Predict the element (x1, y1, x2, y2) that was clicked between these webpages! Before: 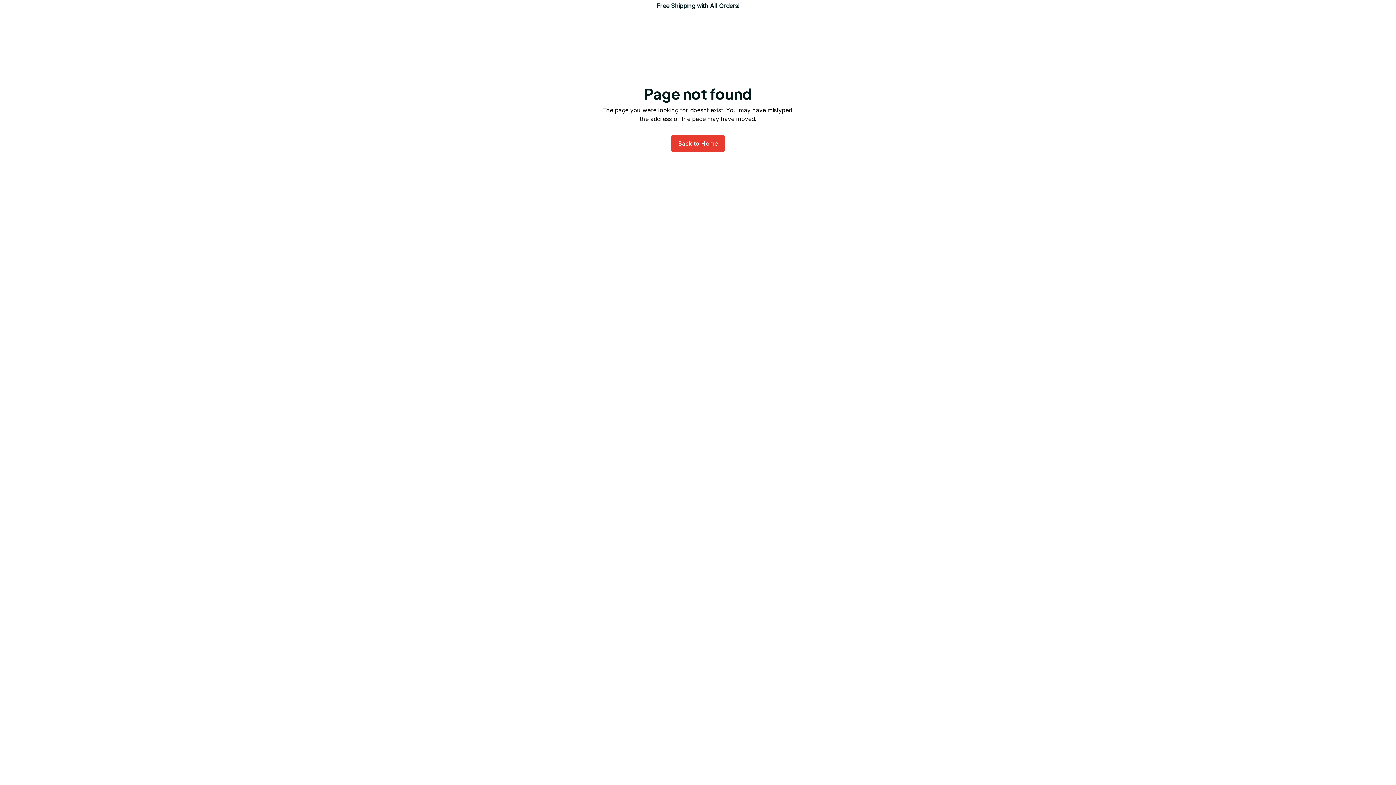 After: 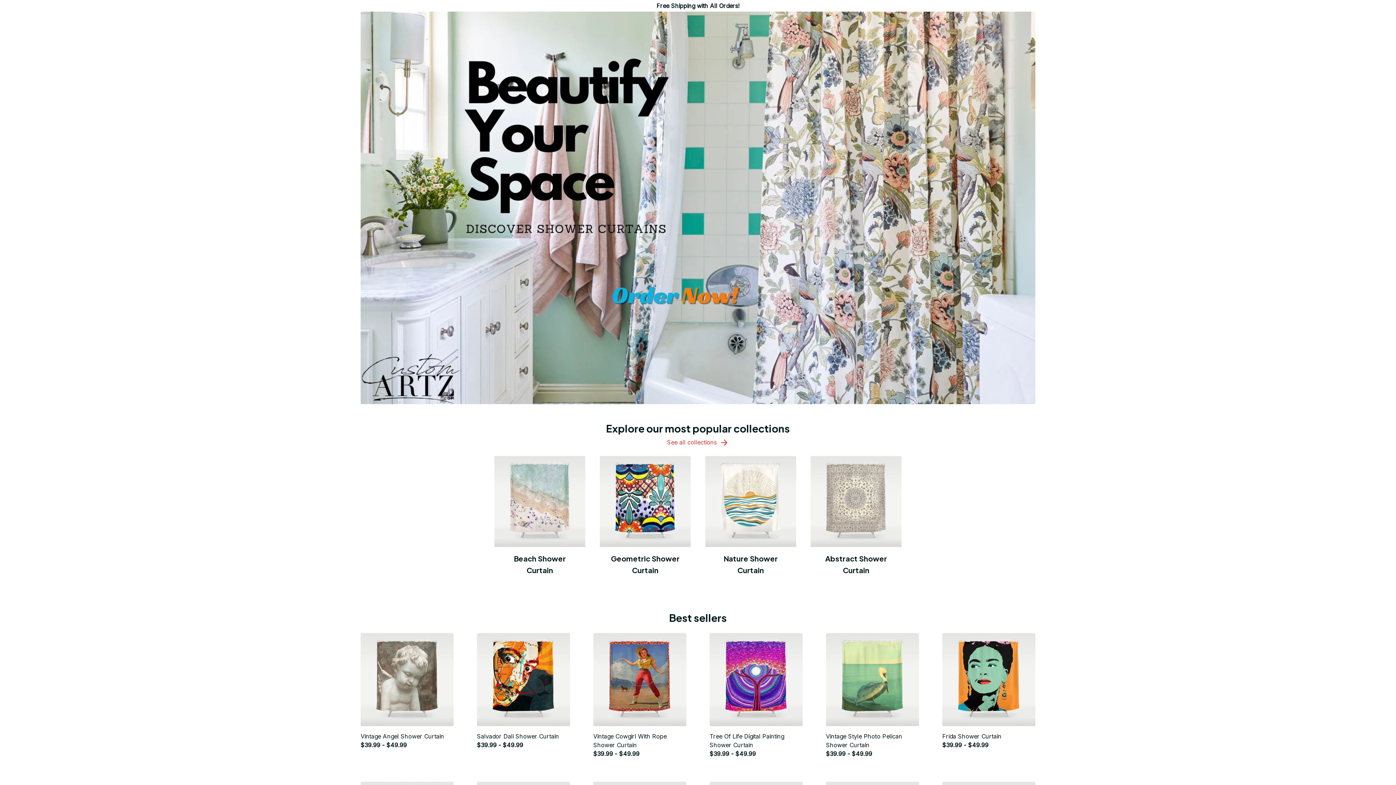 Action: label: Back to Home bbox: (671, 134, 725, 152)